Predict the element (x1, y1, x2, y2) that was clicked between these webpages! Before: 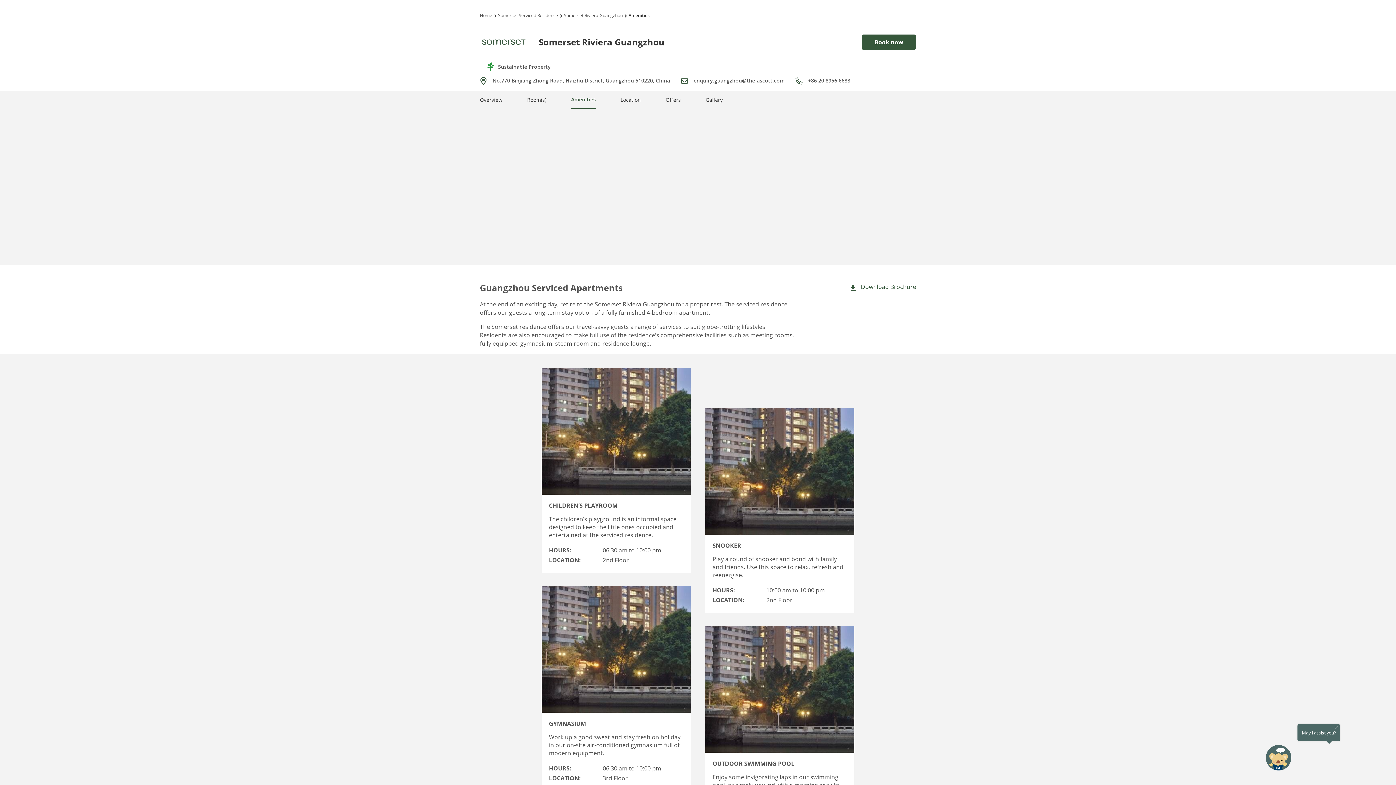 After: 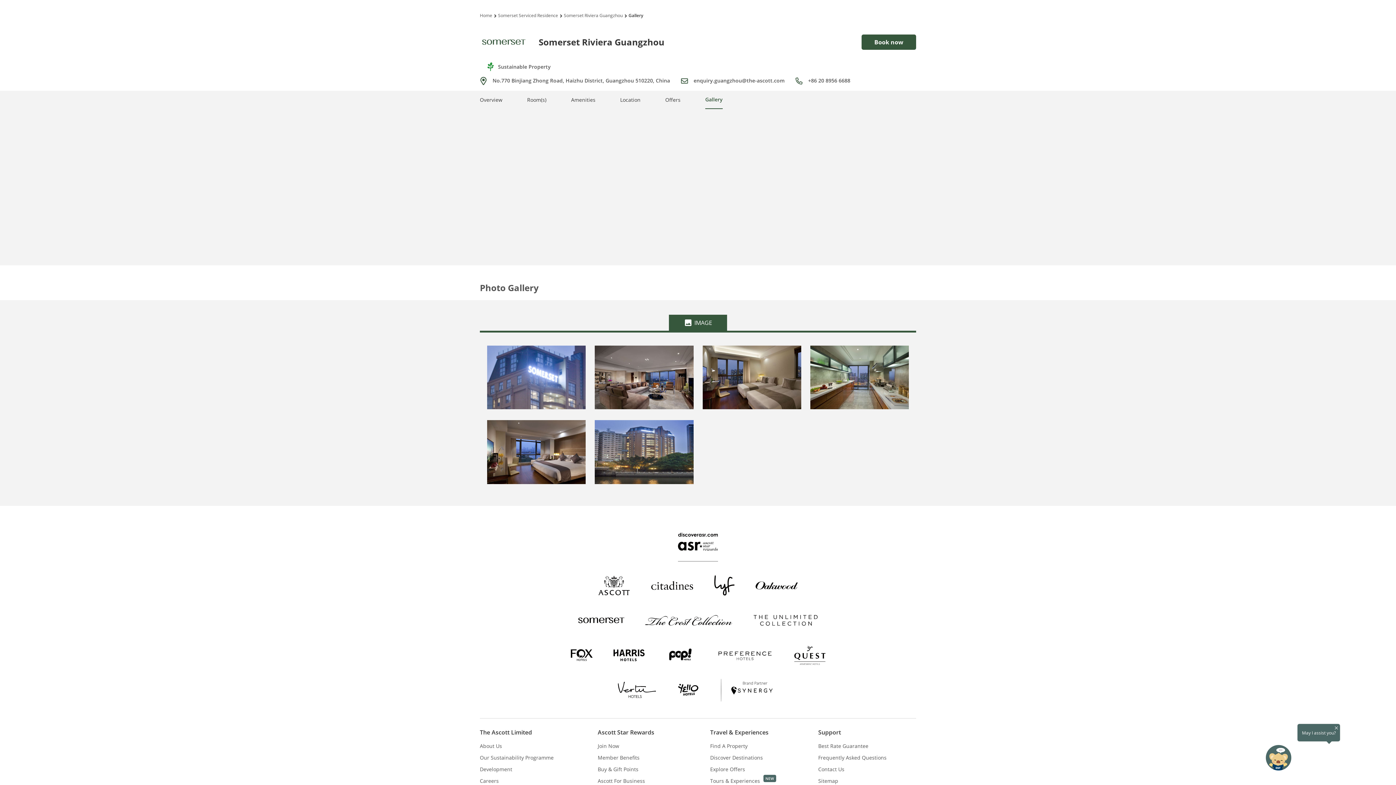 Action: bbox: (705, 91, 722, 108) label: navigation-item Gallery location 5